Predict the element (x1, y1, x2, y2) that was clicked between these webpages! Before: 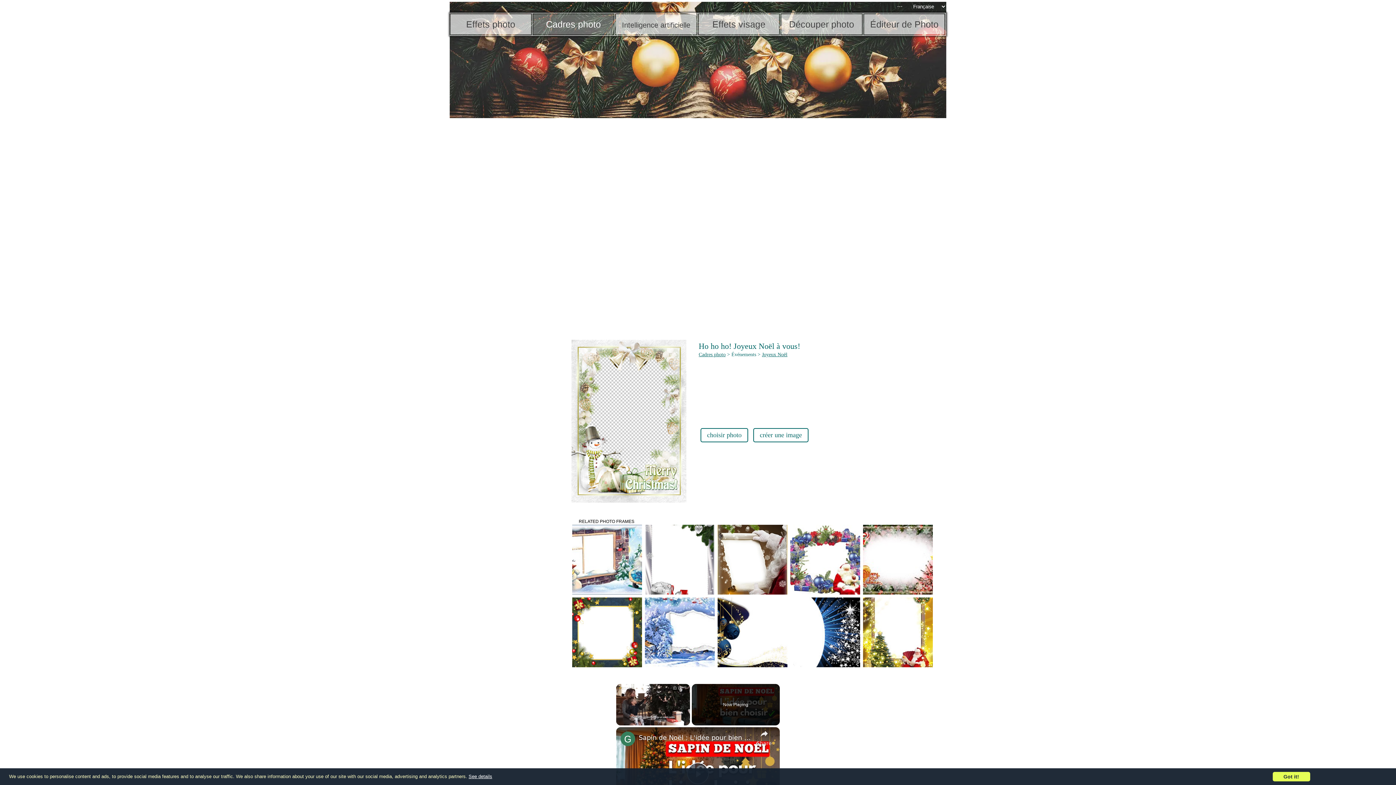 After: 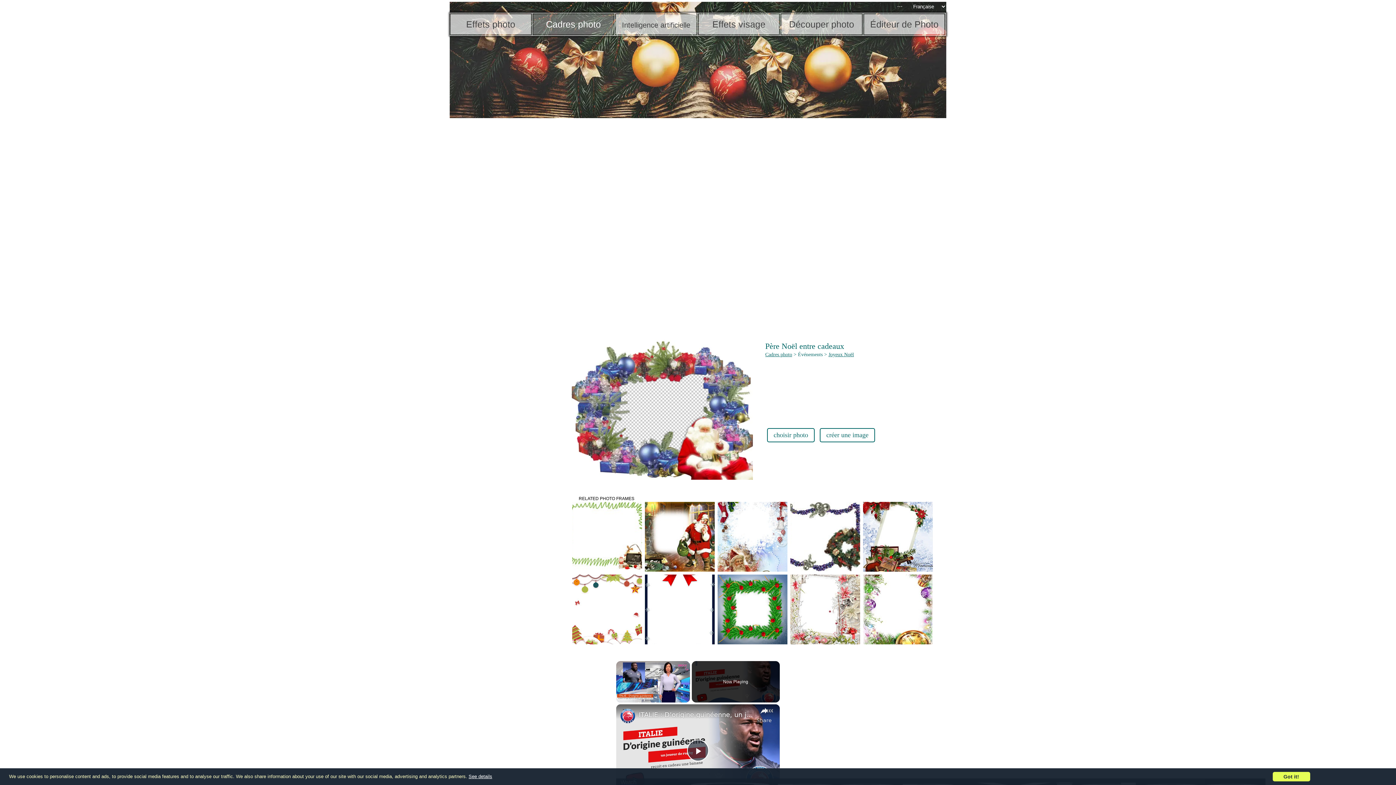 Action: bbox: (790, 525, 860, 594)